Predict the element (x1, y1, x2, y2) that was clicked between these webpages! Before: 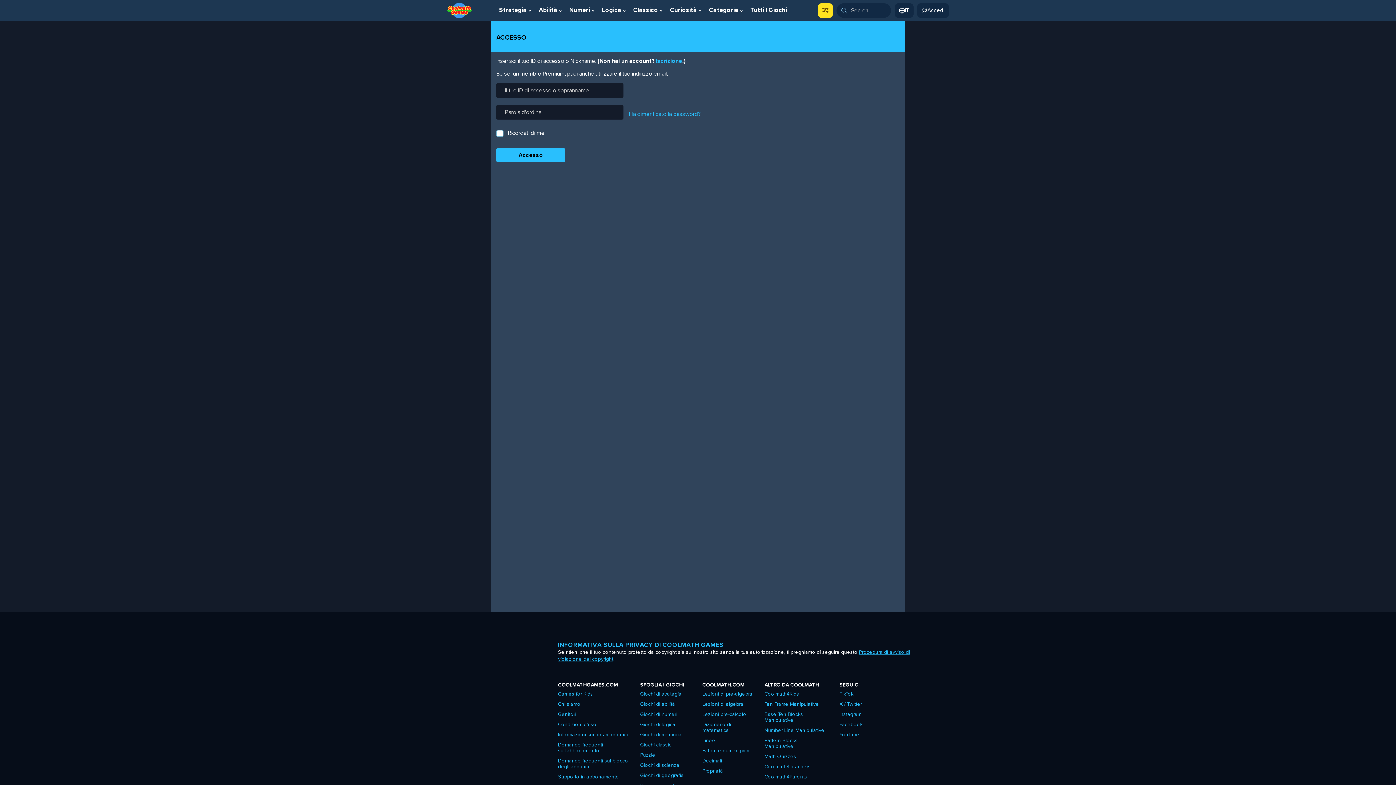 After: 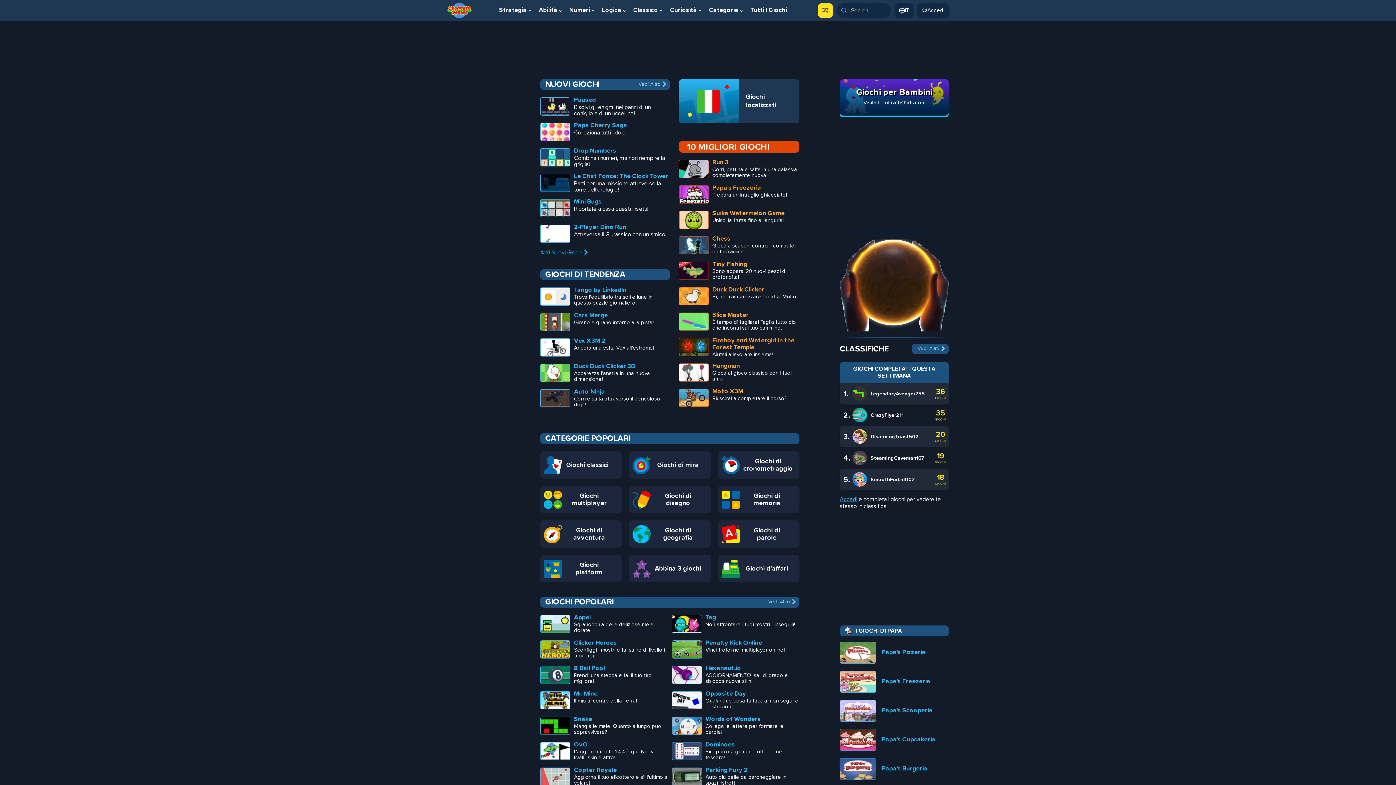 Action: bbox: (447, 7, 472, 13)